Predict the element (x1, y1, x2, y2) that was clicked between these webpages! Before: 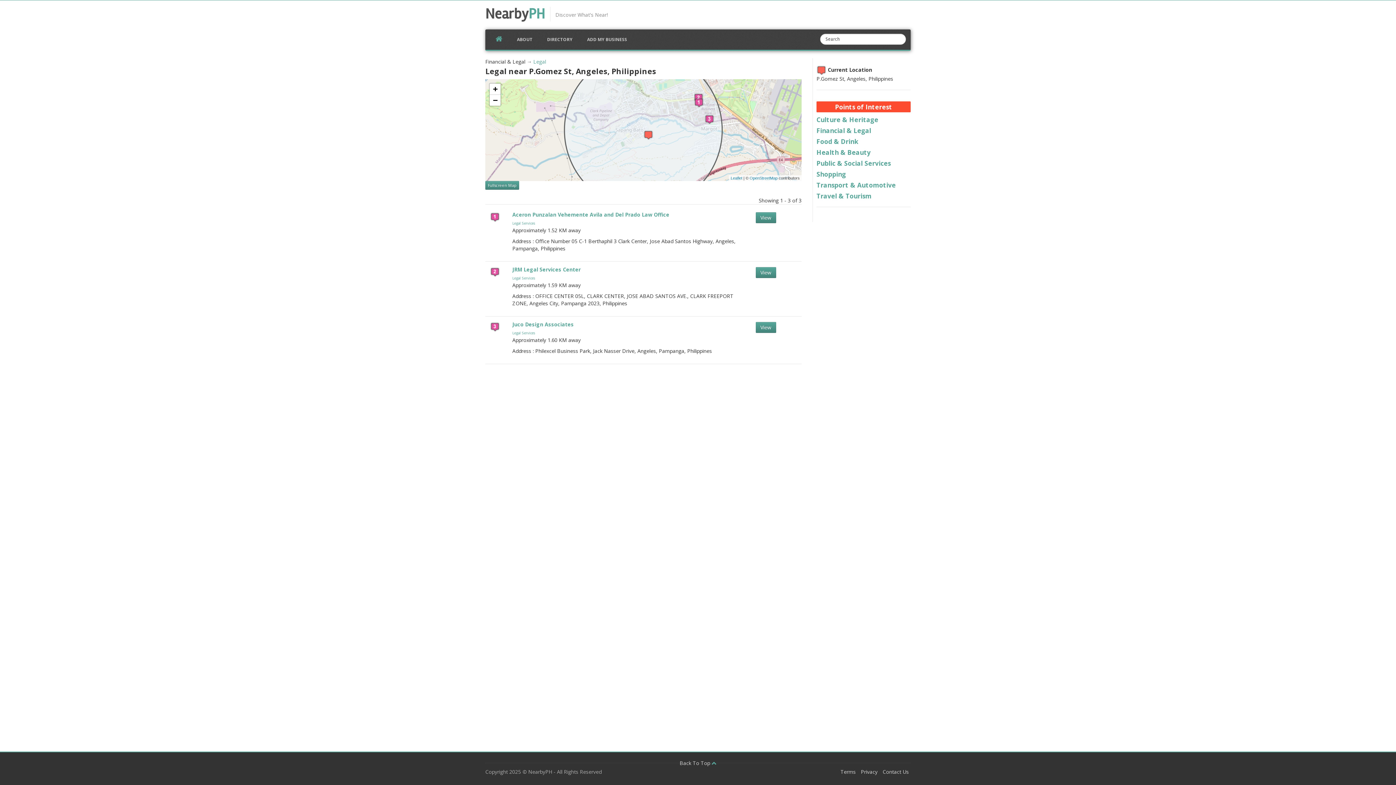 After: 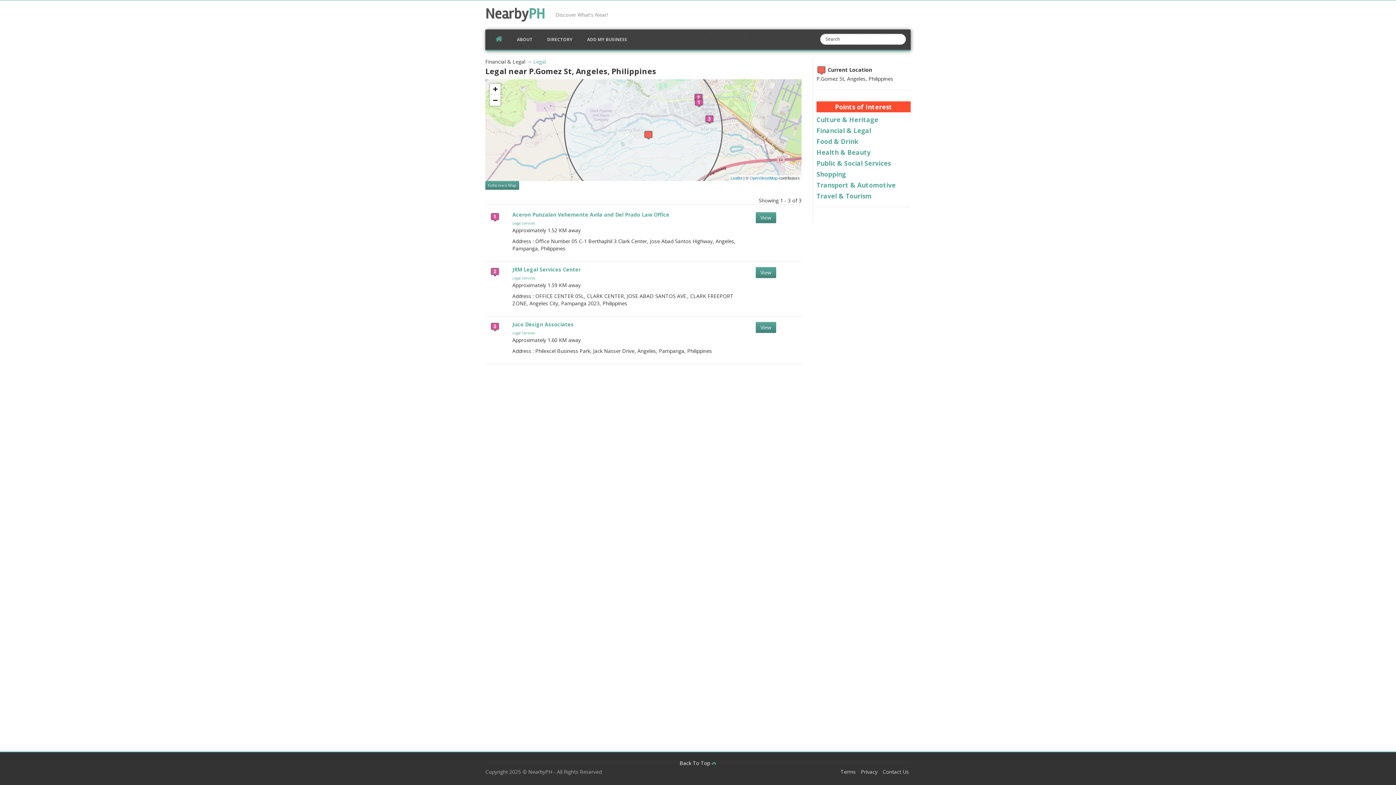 Action: label: Back To Top  bbox: (679, 760, 716, 766)